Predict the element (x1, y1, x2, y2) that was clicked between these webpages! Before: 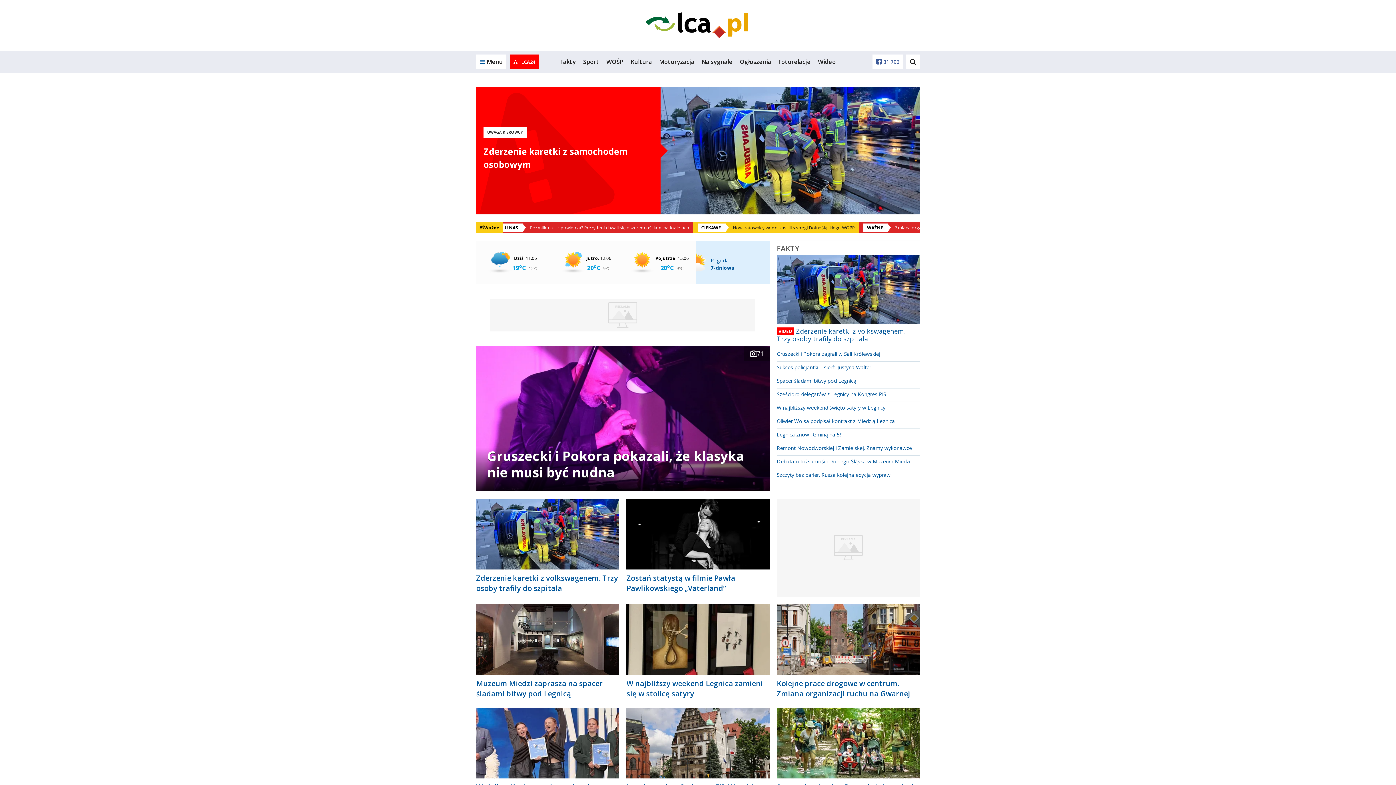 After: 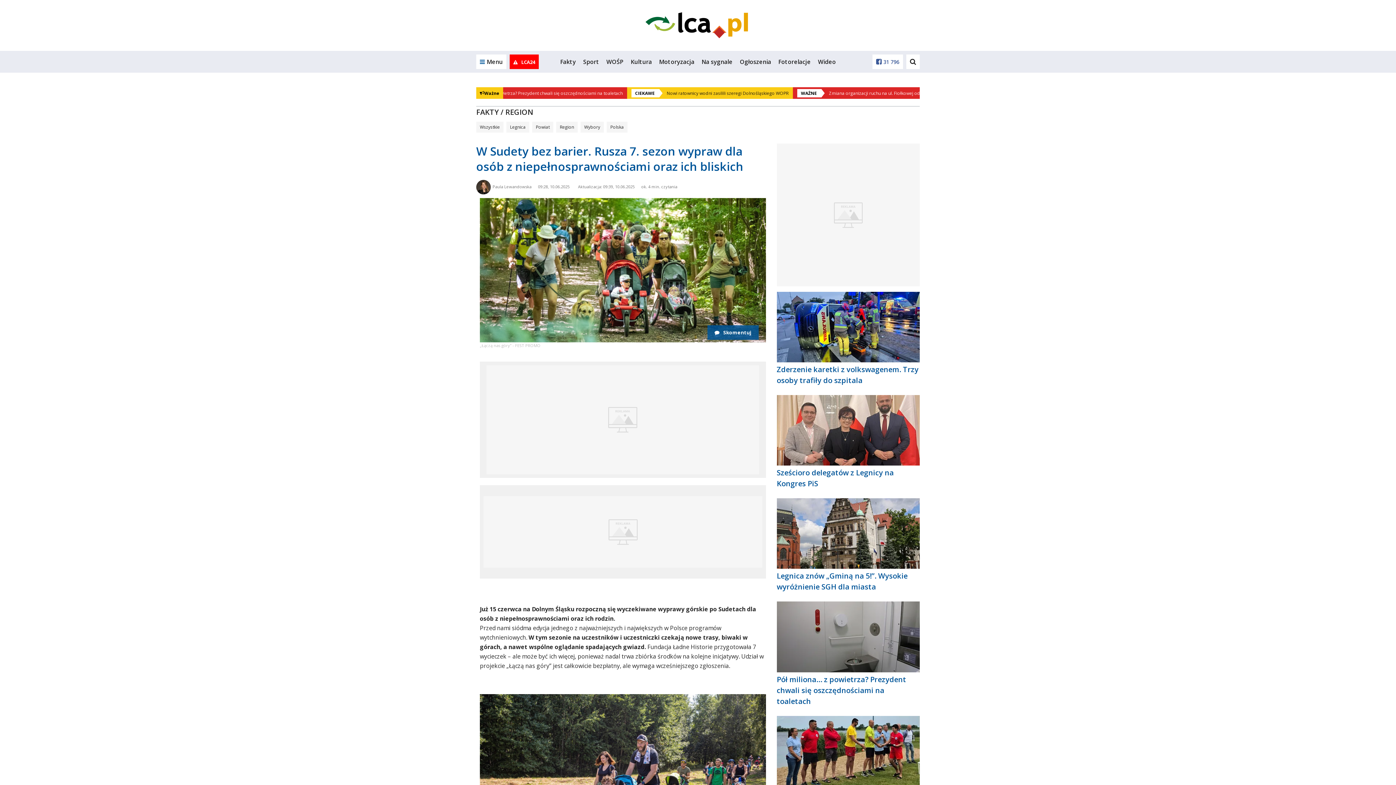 Action: bbox: (776, 707, 919, 778)